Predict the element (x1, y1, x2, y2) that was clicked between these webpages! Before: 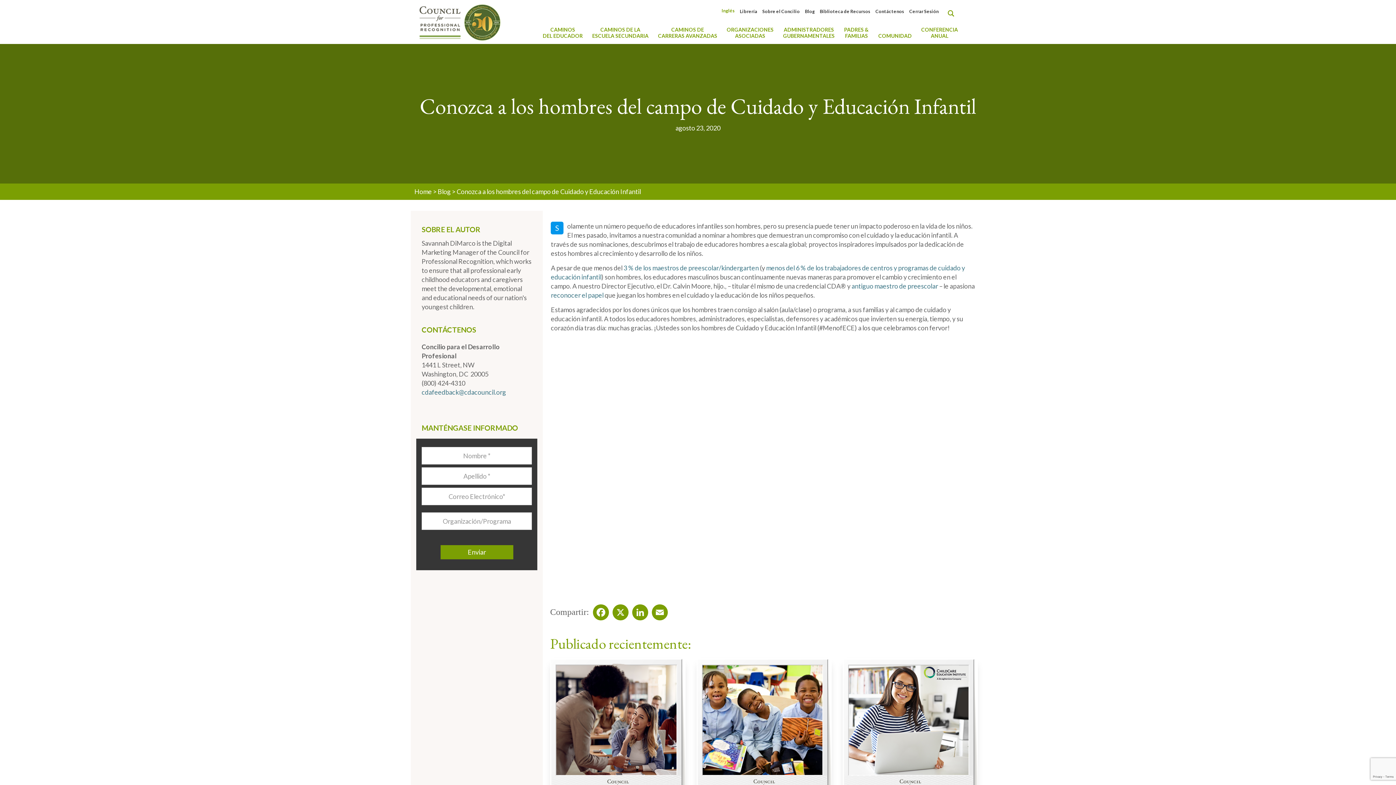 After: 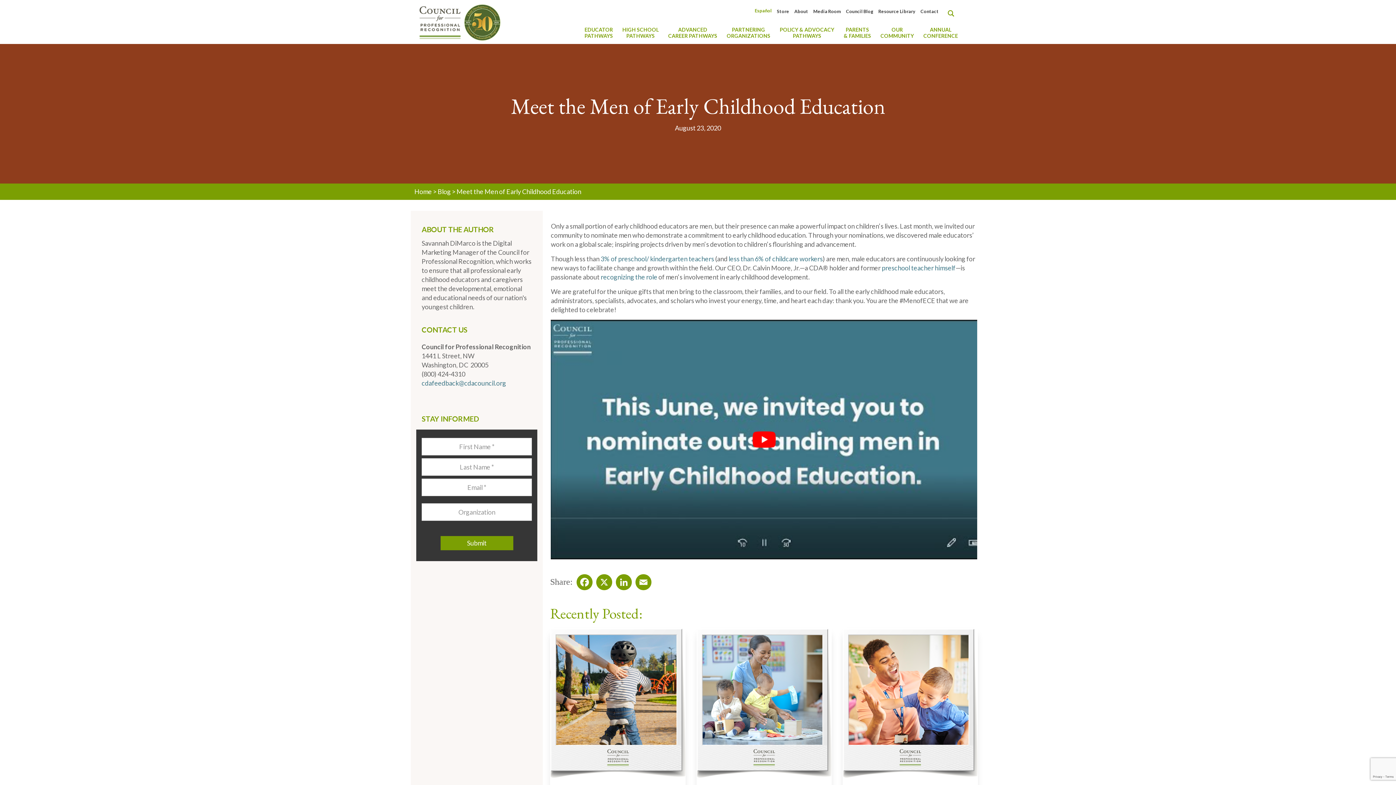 Action: label: Inglés bbox: (721, 6, 734, 15)